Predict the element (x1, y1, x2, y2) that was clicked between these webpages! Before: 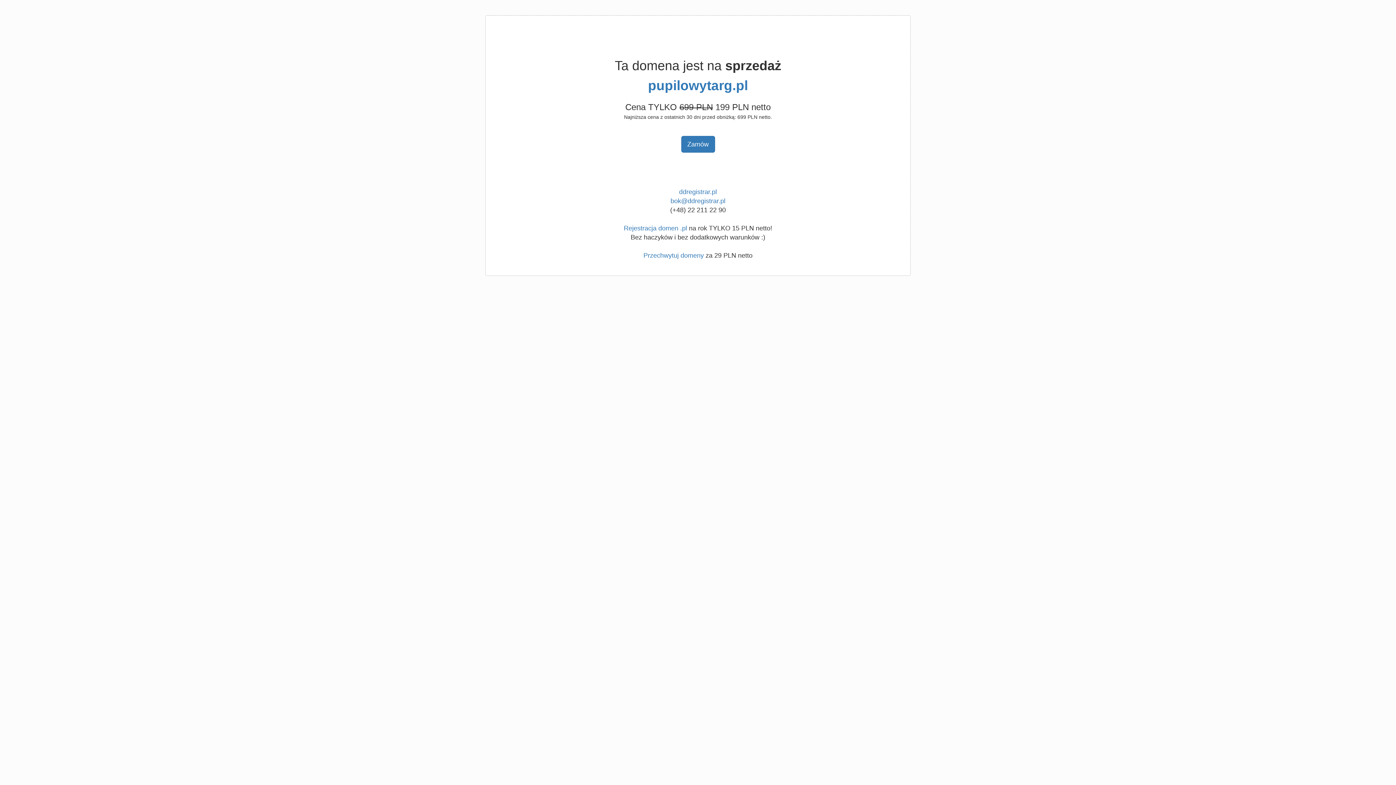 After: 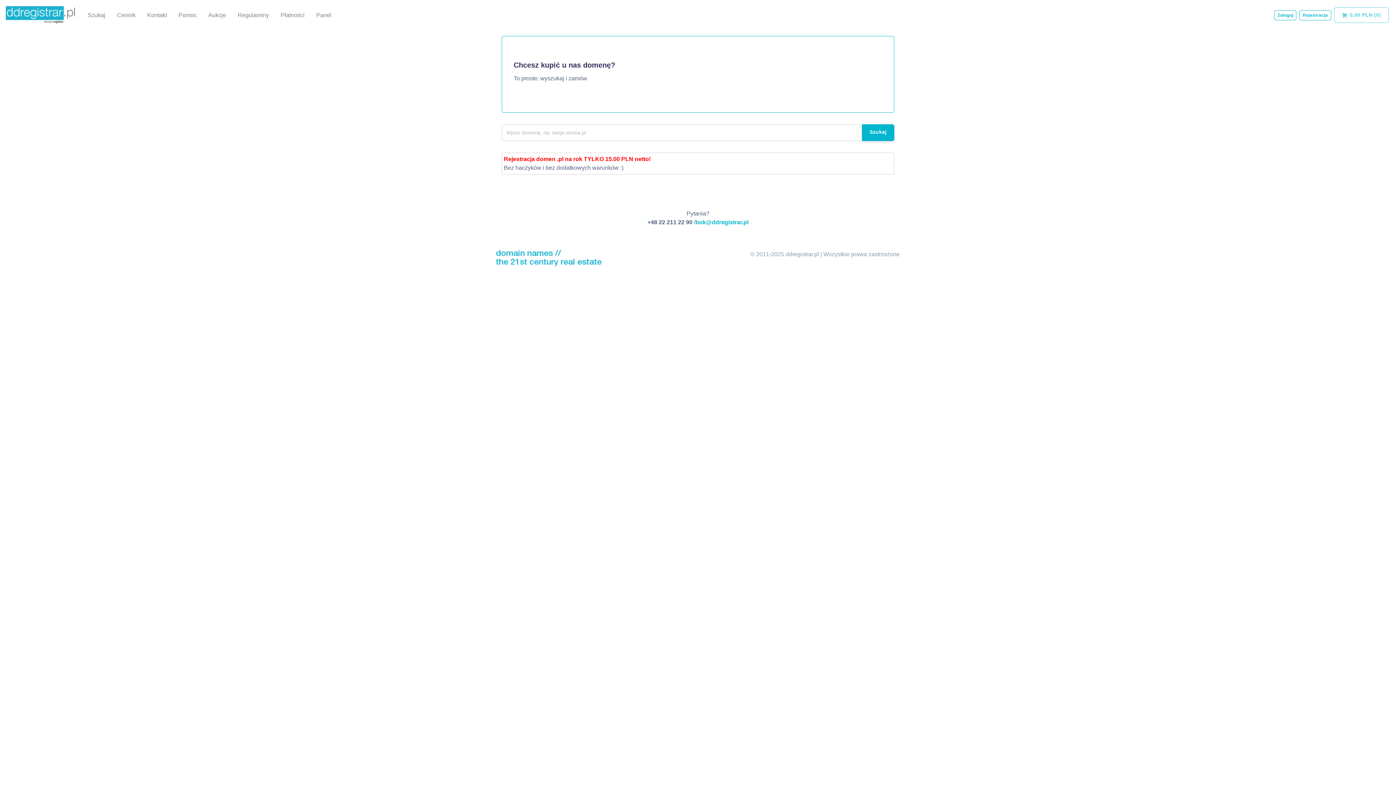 Action: label: Rejestracja domen .pl bbox: (624, 224, 687, 232)